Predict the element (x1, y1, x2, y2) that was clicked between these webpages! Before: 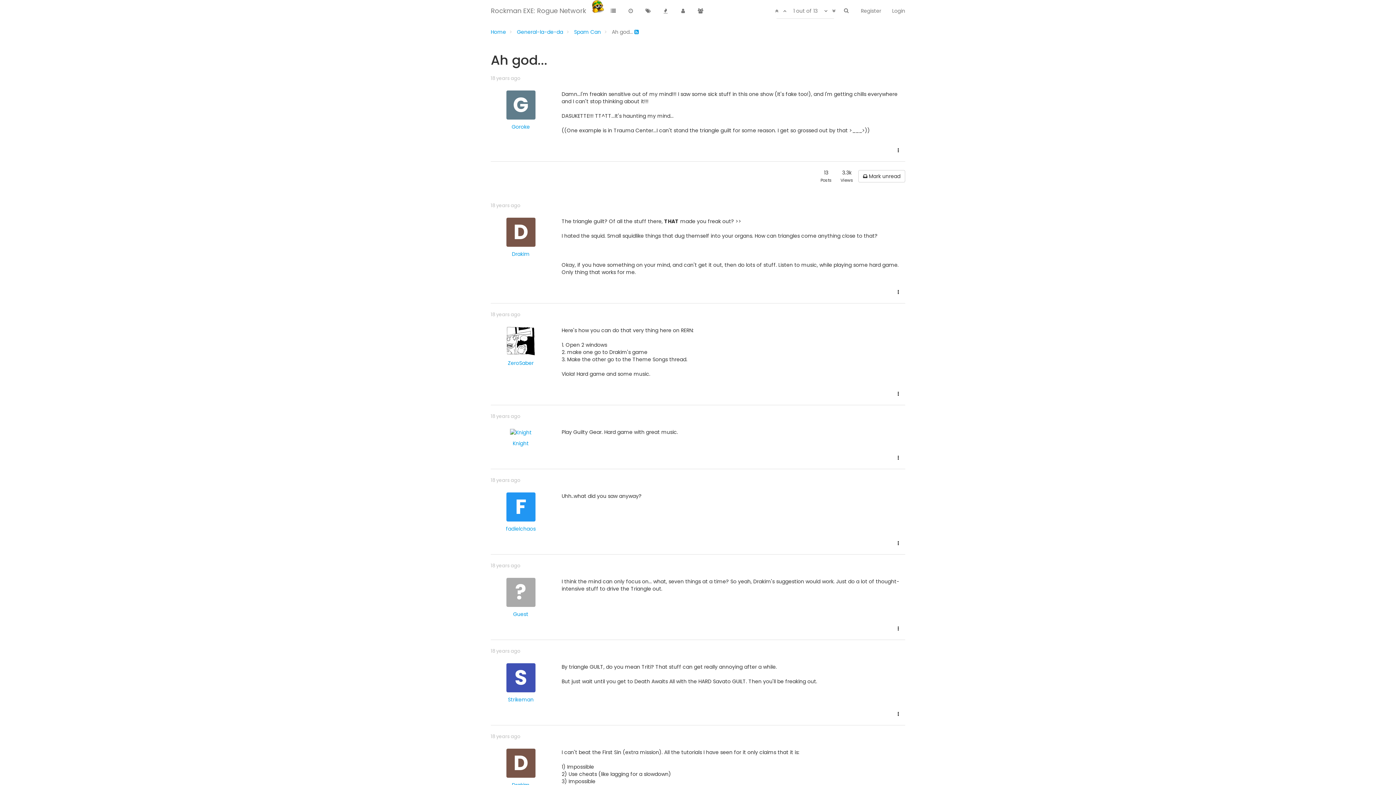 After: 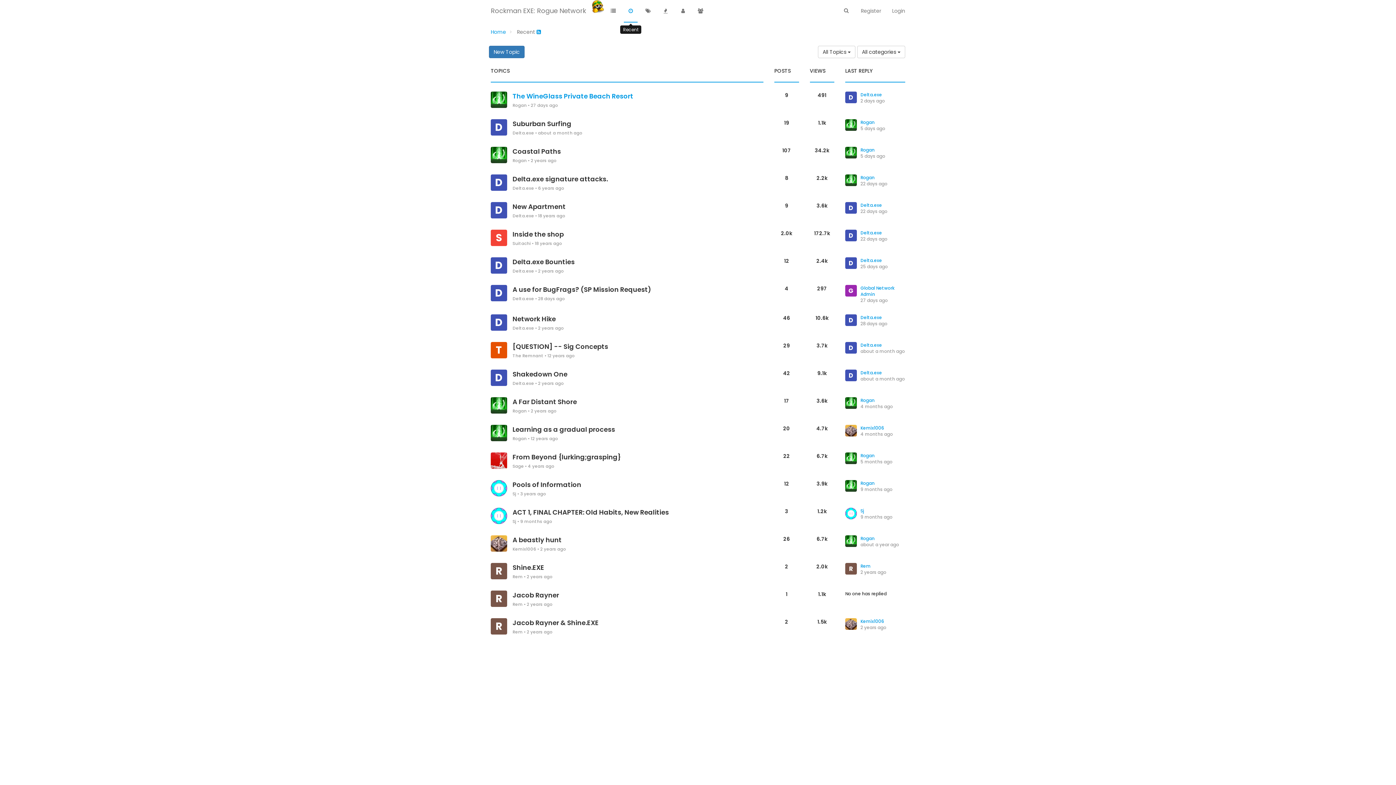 Action: bbox: (624, 0, 637, 22)